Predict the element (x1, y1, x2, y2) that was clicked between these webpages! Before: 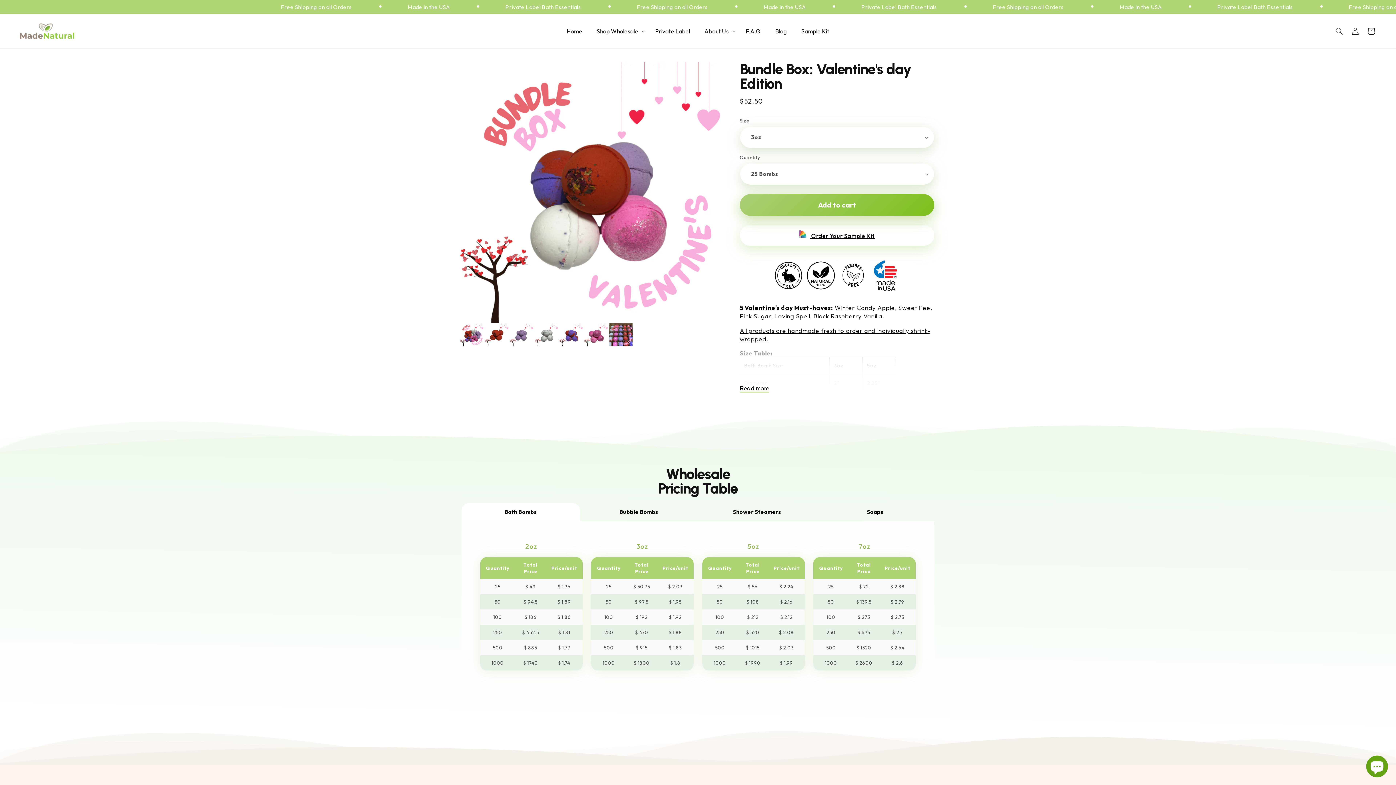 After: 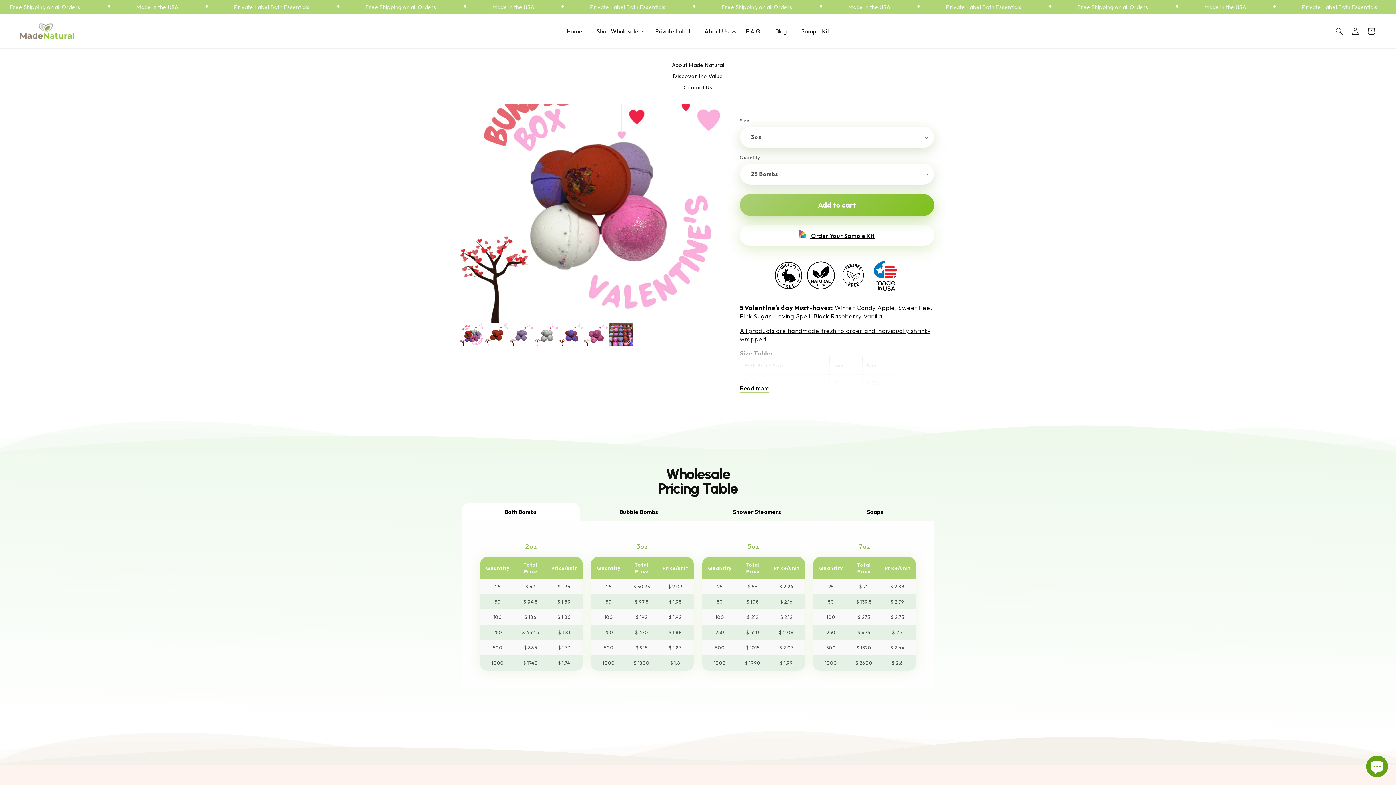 Action: label: About Us bbox: (697, 24, 738, 38)